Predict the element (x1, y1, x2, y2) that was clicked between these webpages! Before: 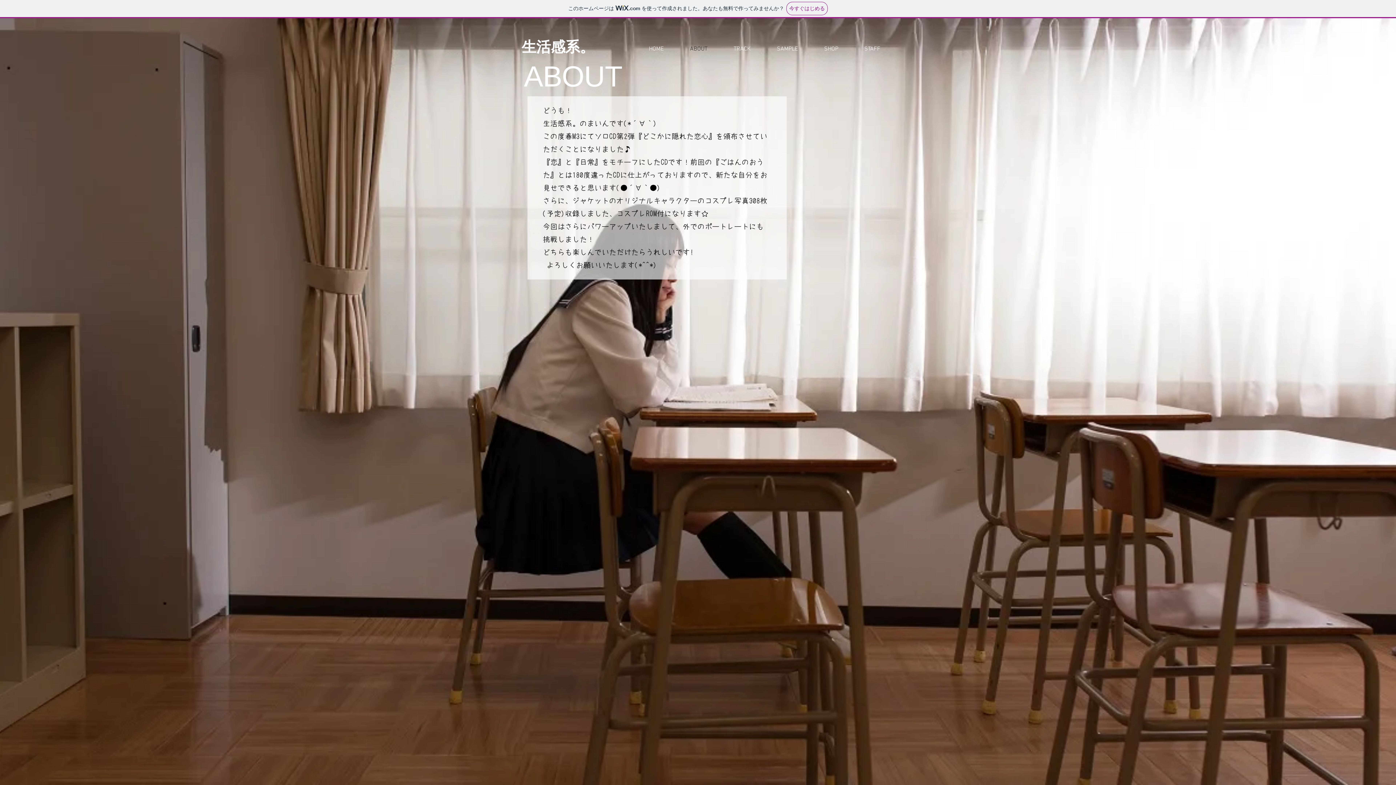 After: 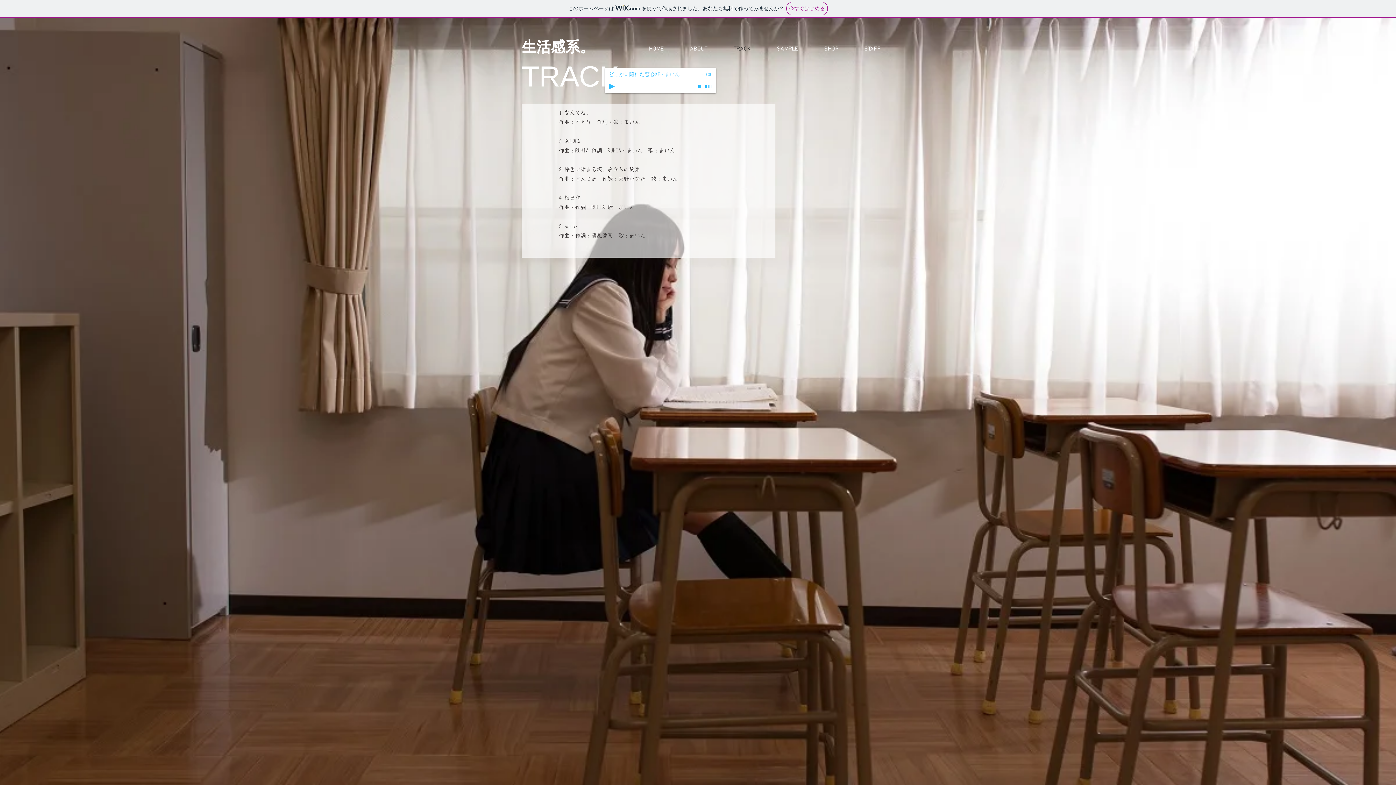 Action: bbox: (720, 40, 764, 58) label: TRACK